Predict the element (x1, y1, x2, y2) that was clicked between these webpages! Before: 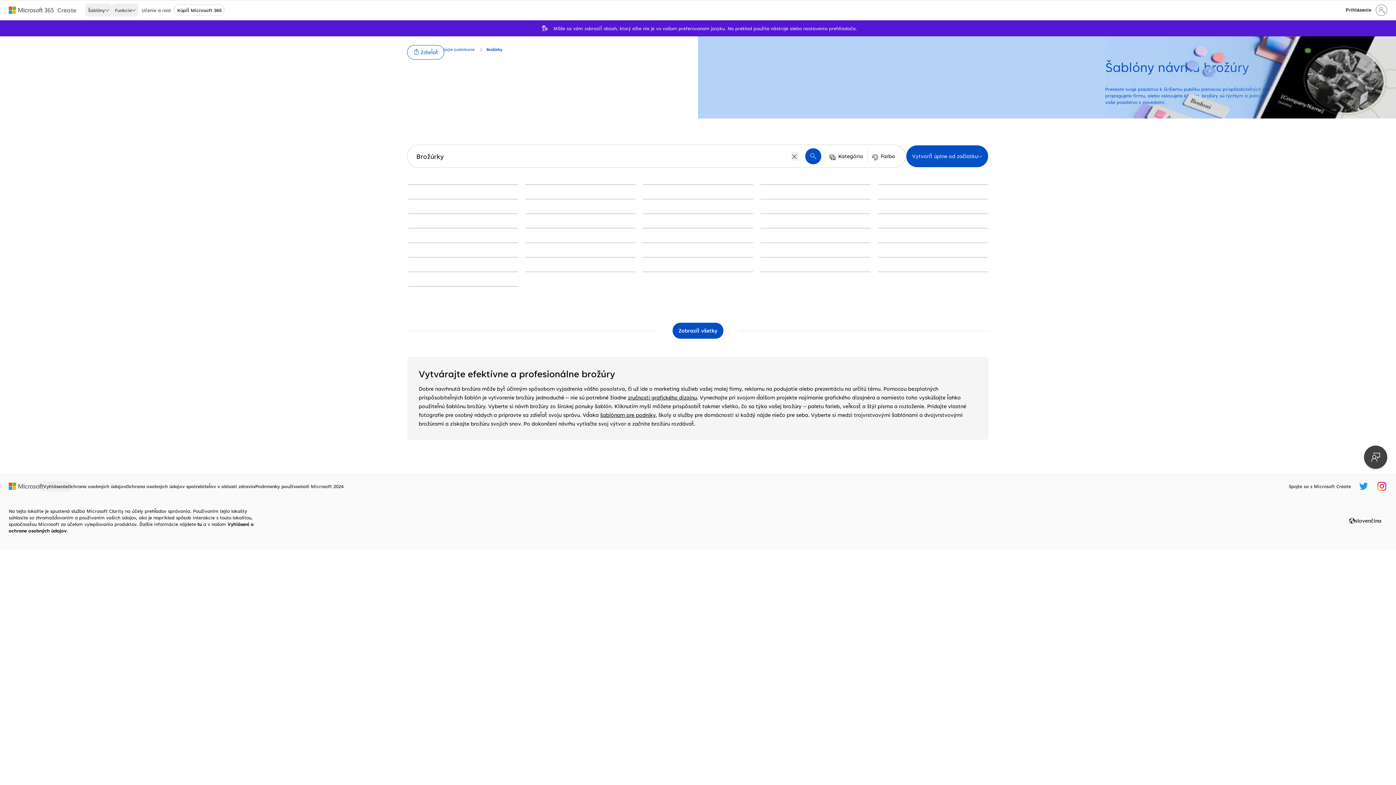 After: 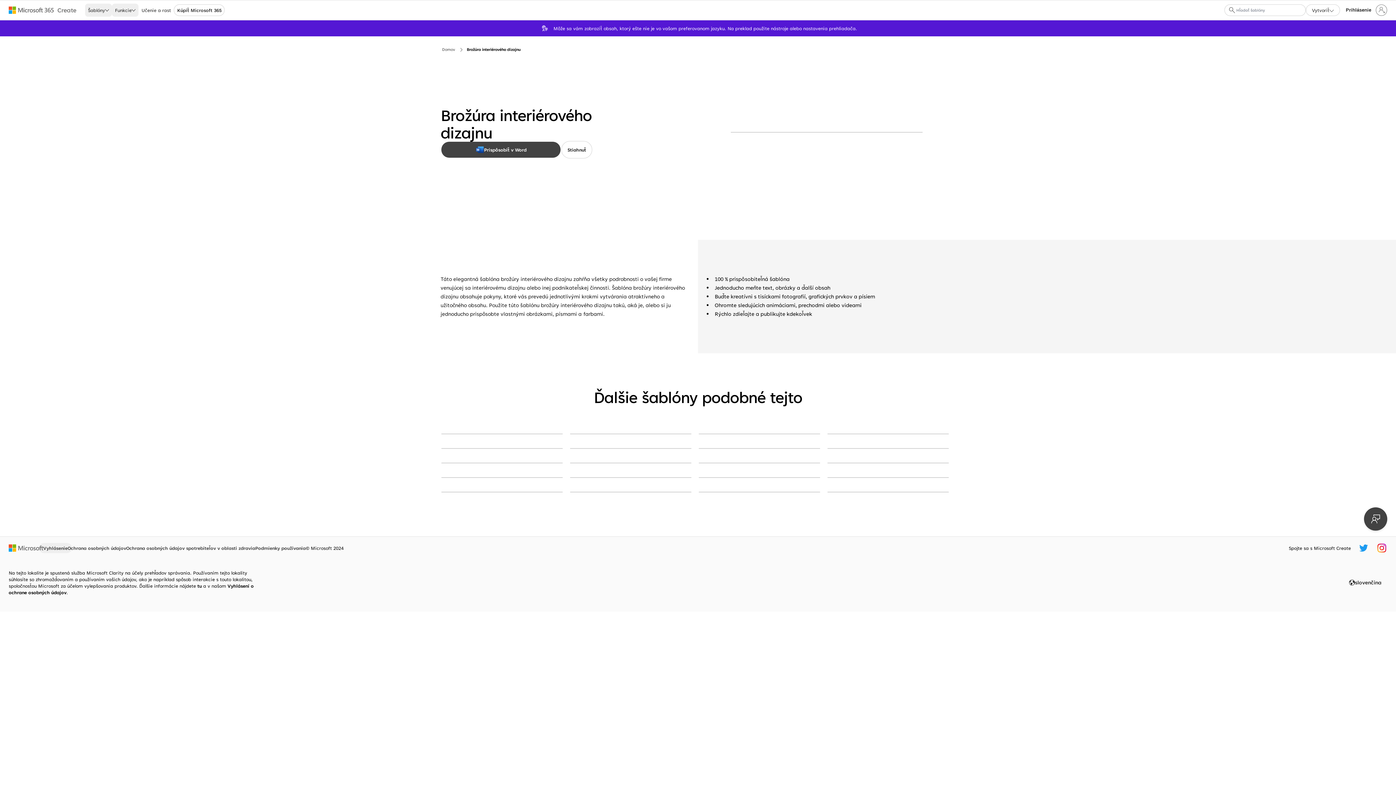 Action: label: Brožúra interiérového dizajnu green modern-color-block bbox: (408, 242, 518, 243)